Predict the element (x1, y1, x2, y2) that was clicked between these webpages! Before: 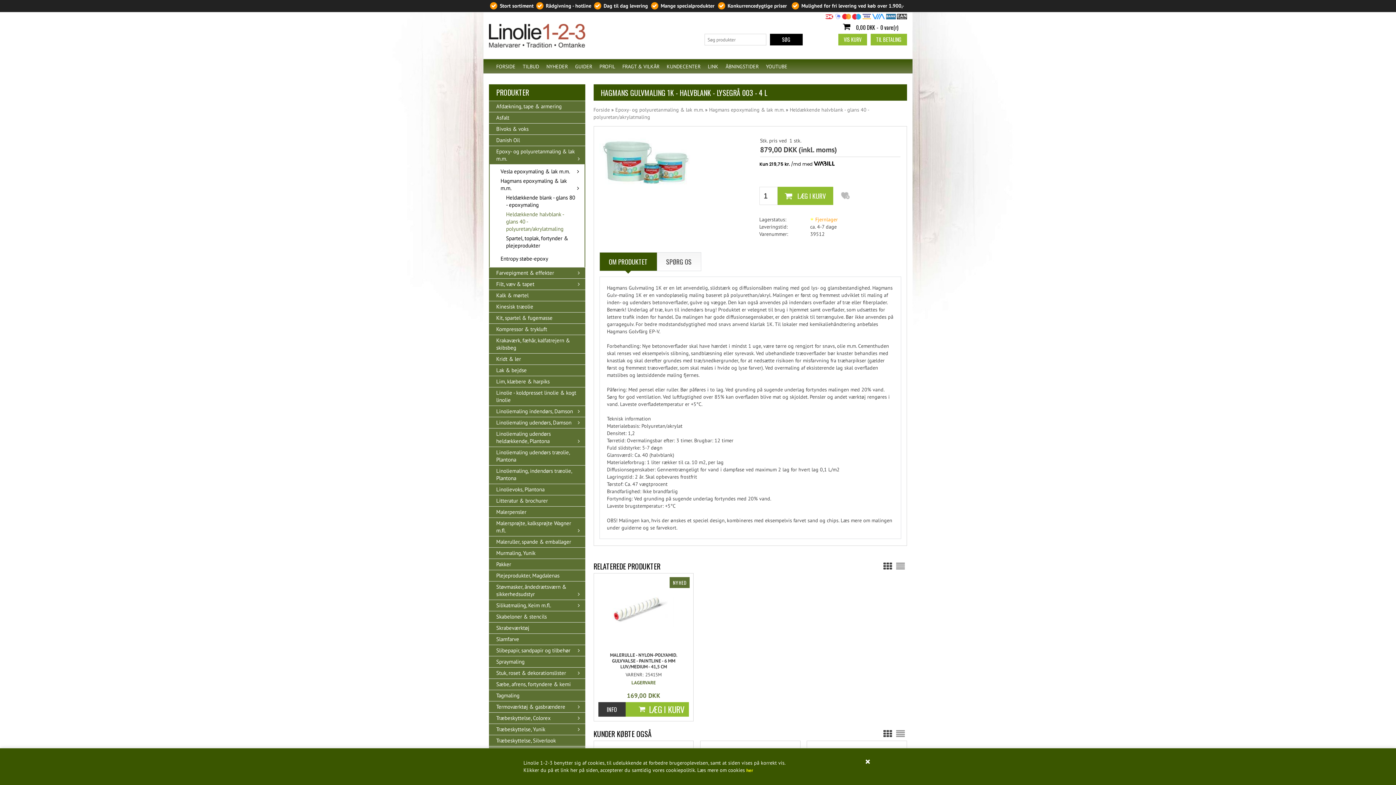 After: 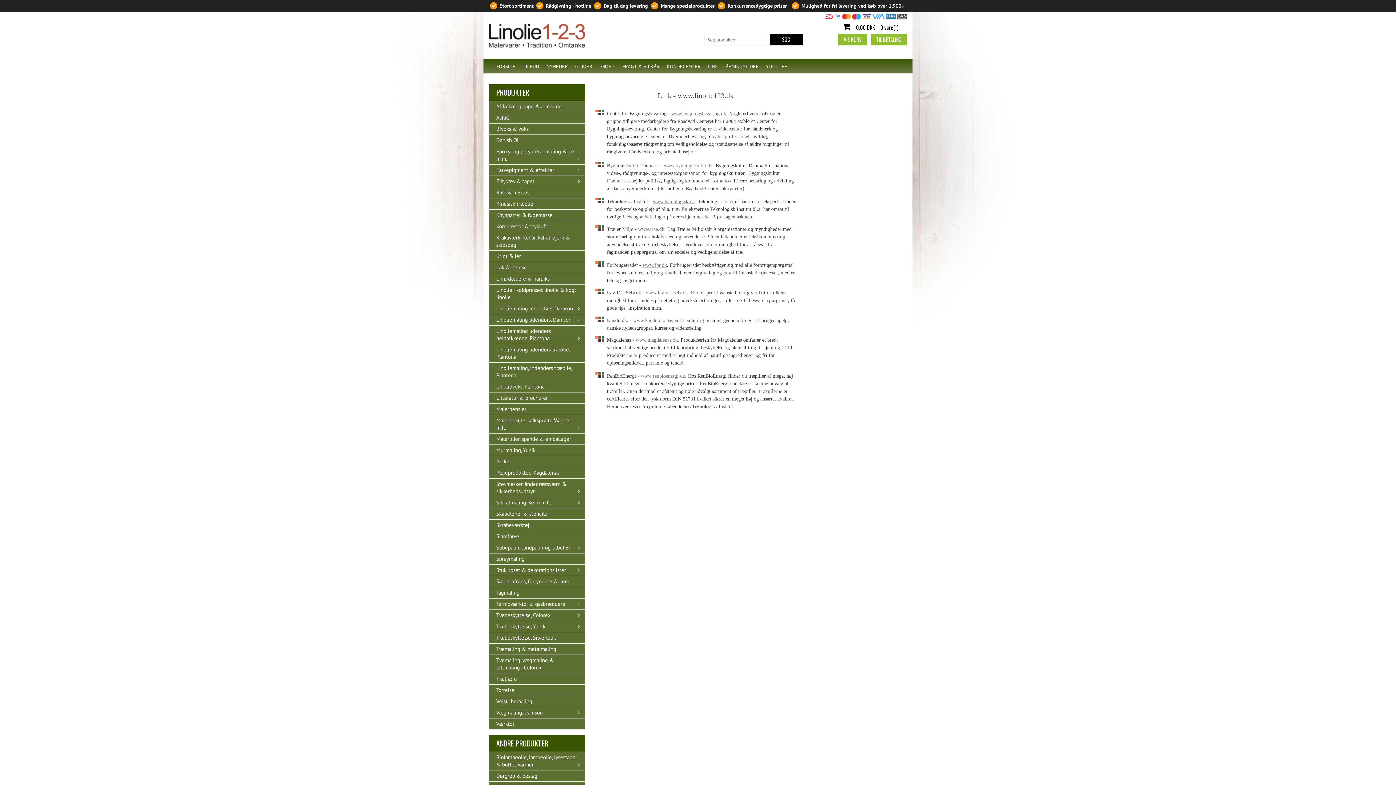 Action: bbox: (708, 59, 718, 73) label: LINK